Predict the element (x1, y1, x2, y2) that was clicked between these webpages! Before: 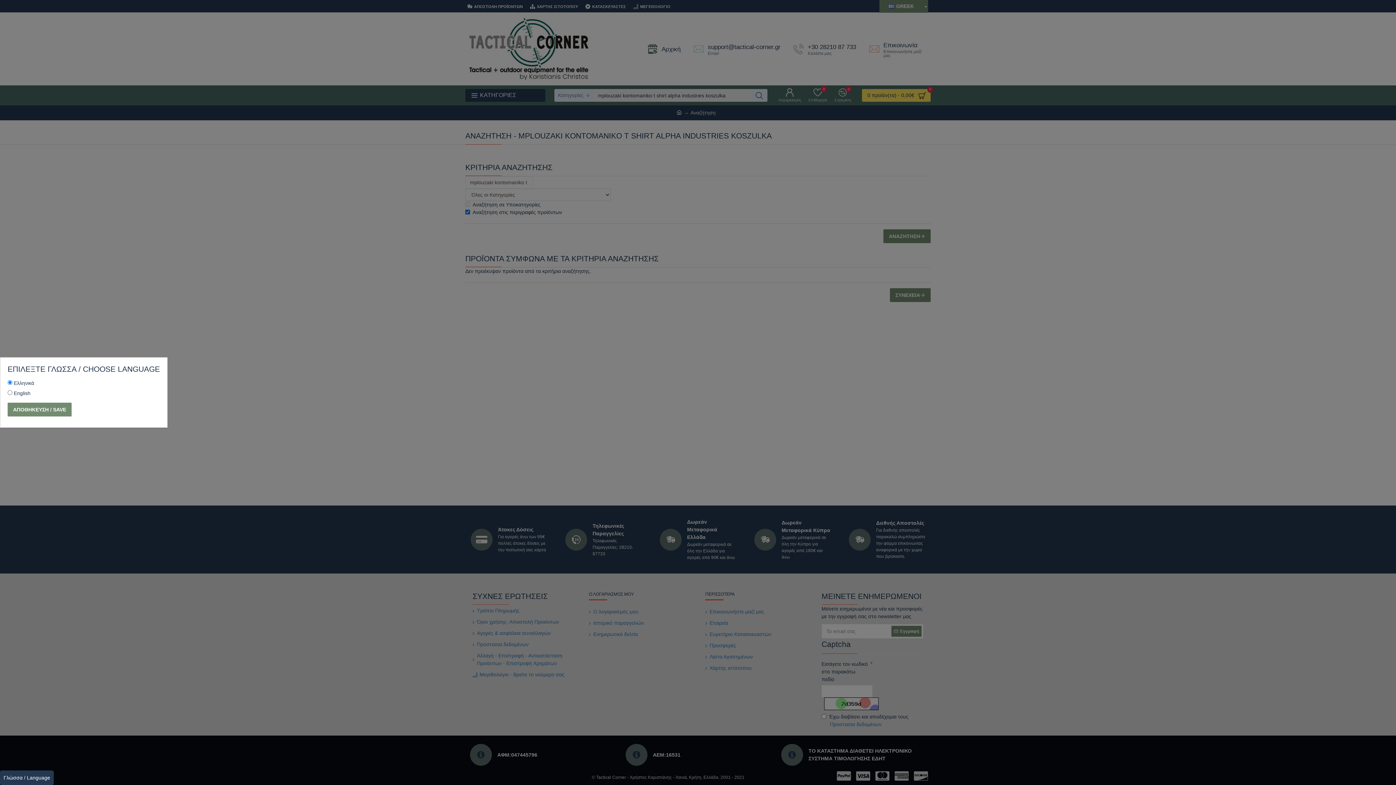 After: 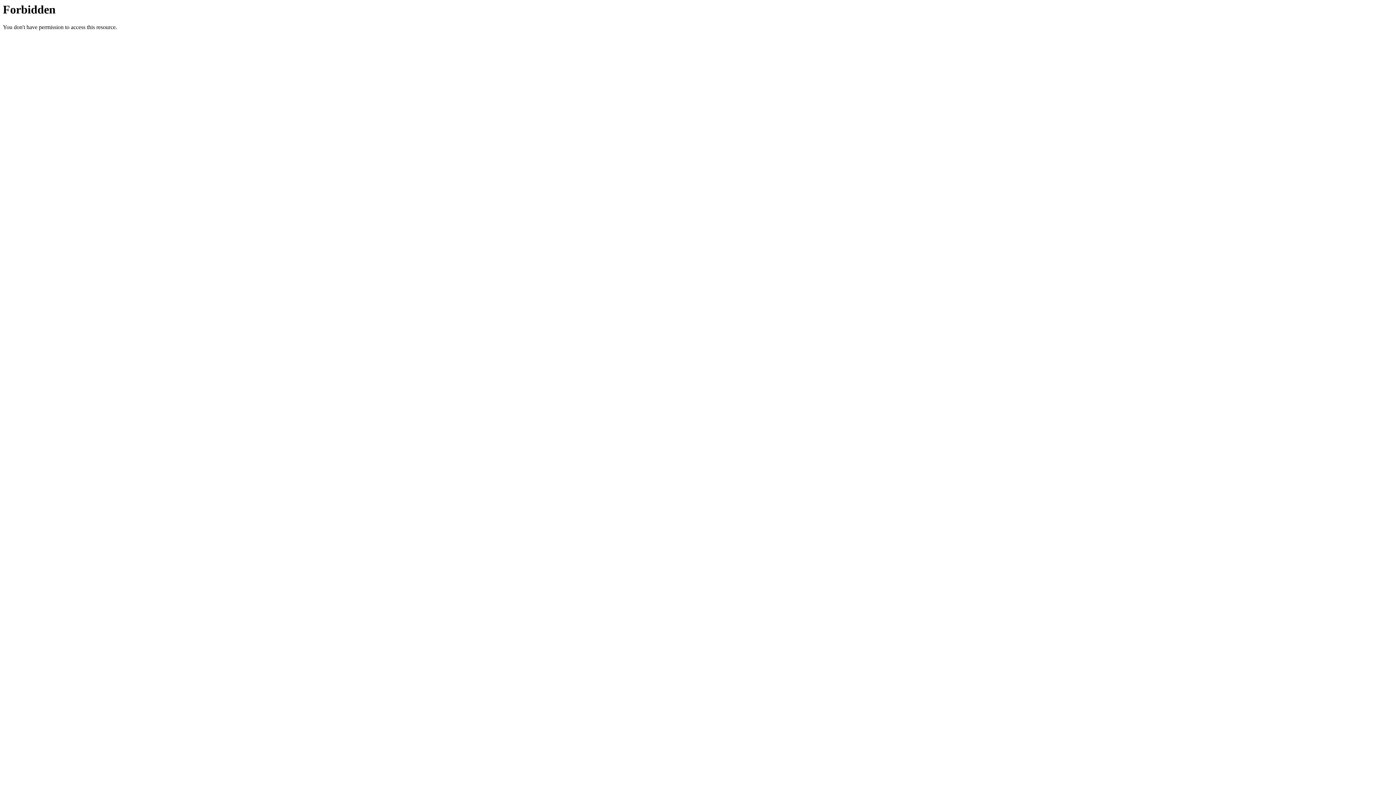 Action: bbox: (7, 402, 71, 416) label: ΑΠΟΘΗΚΕΥΣΗ / SAVE